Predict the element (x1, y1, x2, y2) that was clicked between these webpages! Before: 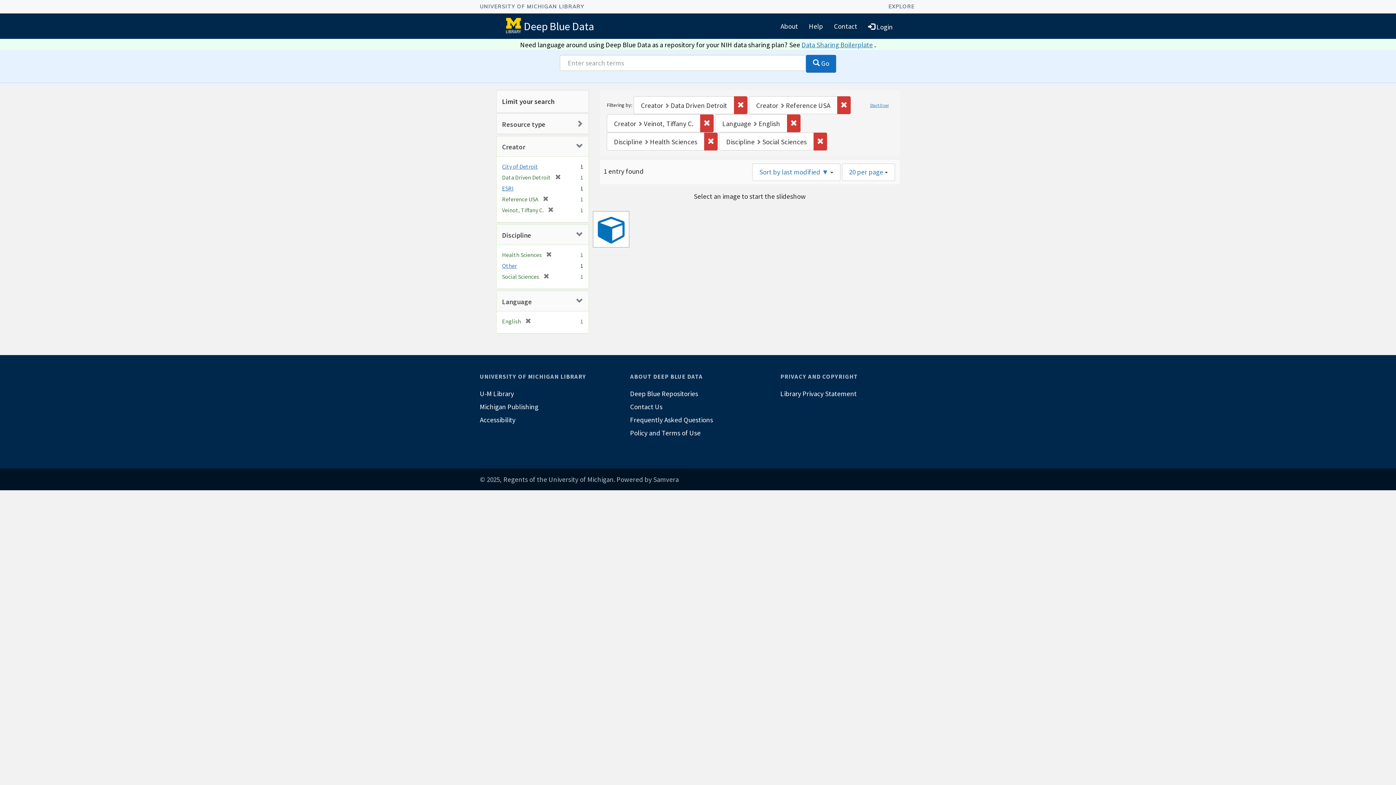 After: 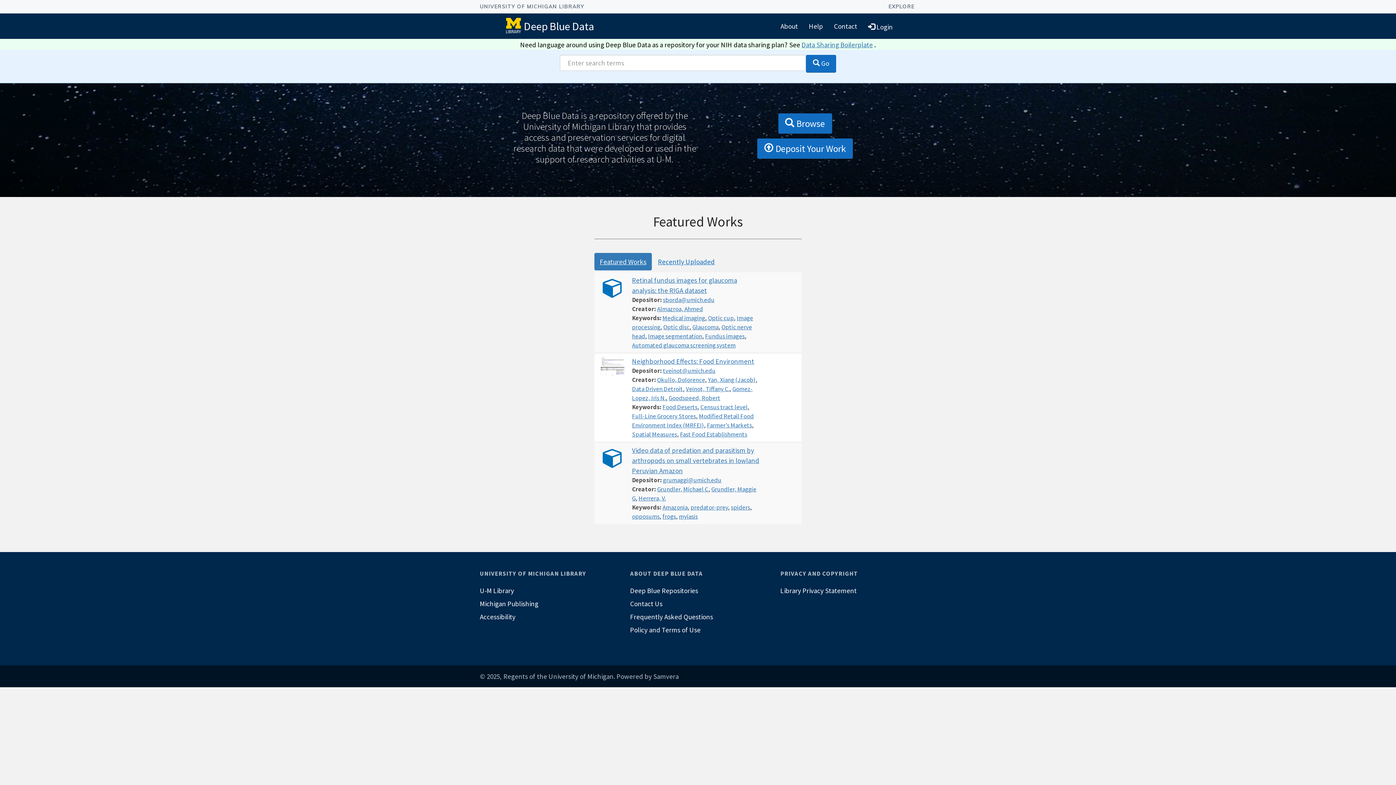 Action: bbox: (524, 19, 594, 32) label: Deep Blue Data